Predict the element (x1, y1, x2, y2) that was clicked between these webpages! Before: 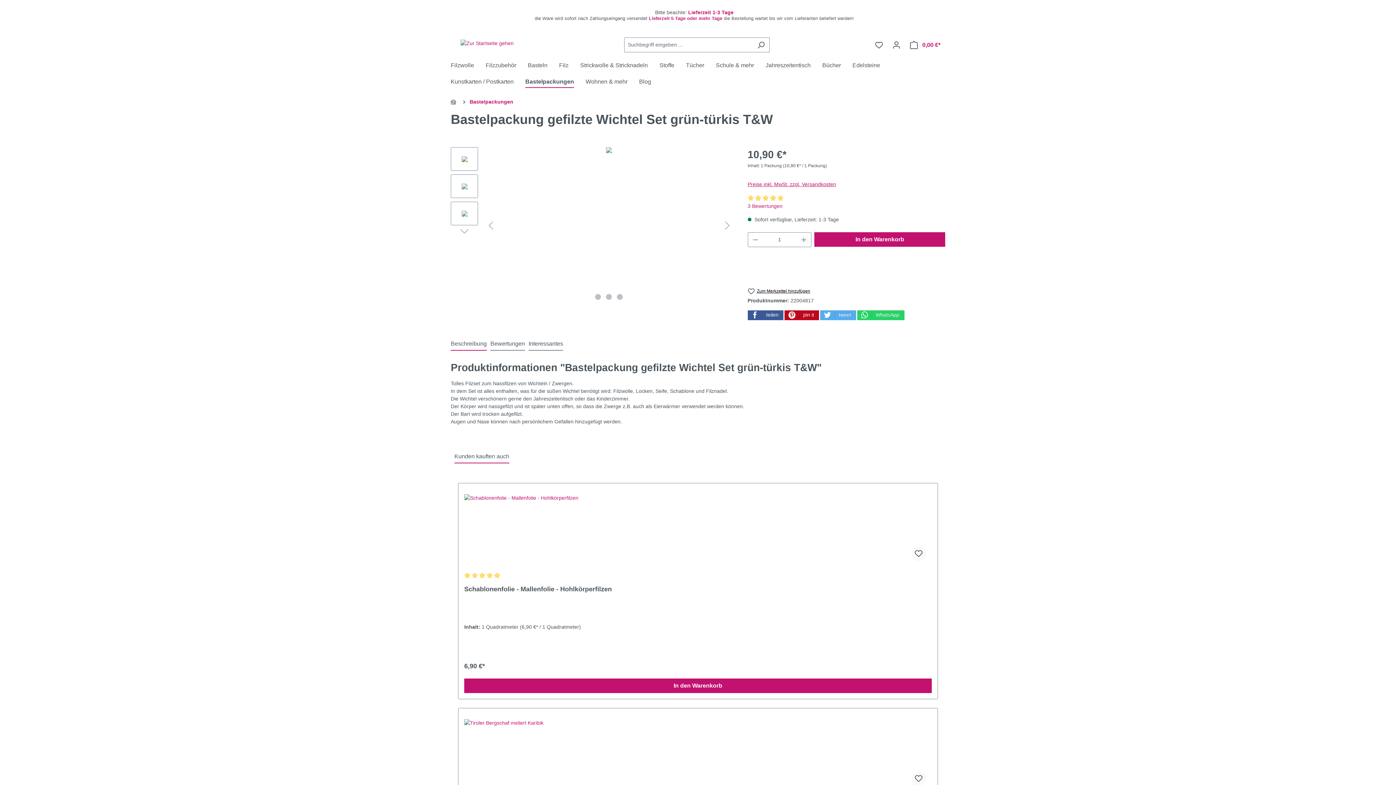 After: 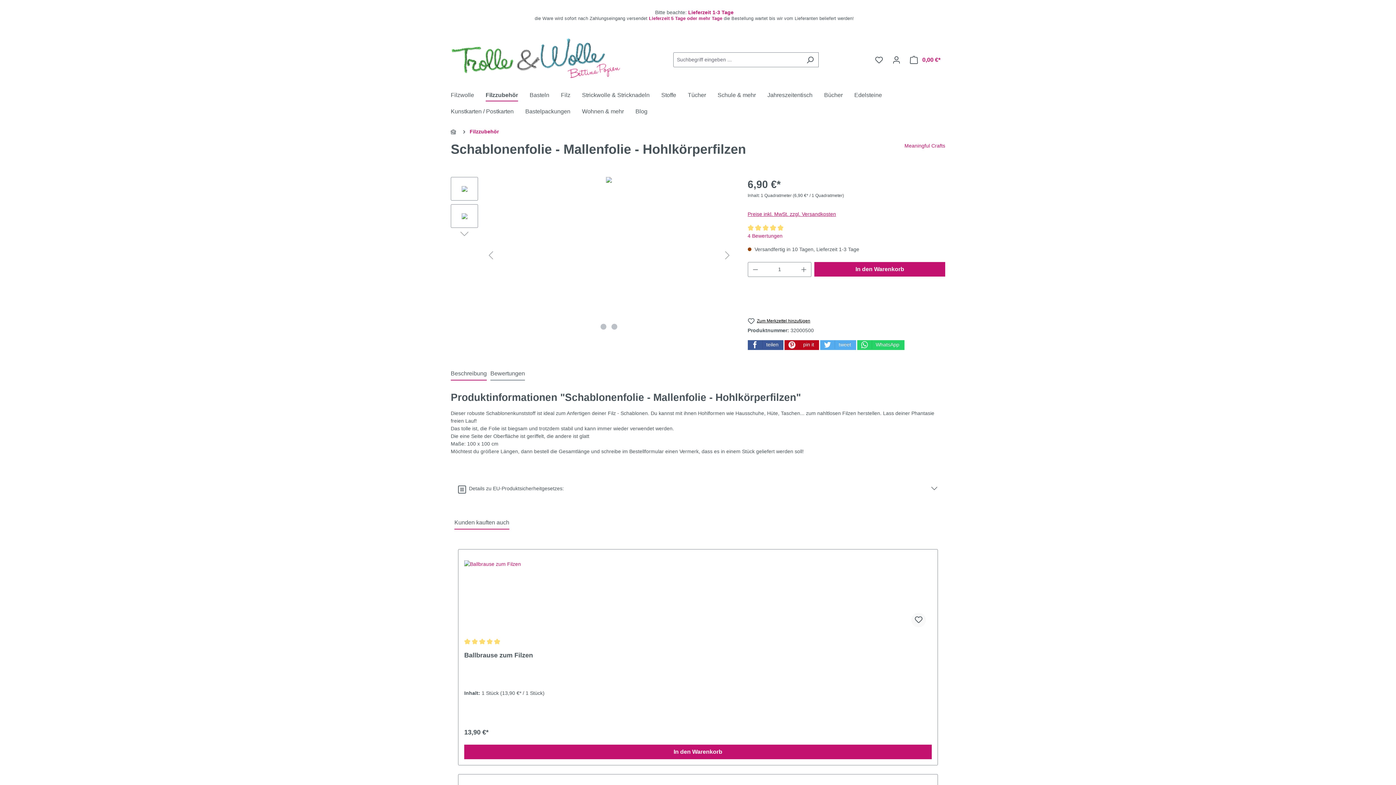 Action: bbox: (464, 585, 932, 601) label: Schablonenfolie - Mallenfolie - Hohlkörperfilzen